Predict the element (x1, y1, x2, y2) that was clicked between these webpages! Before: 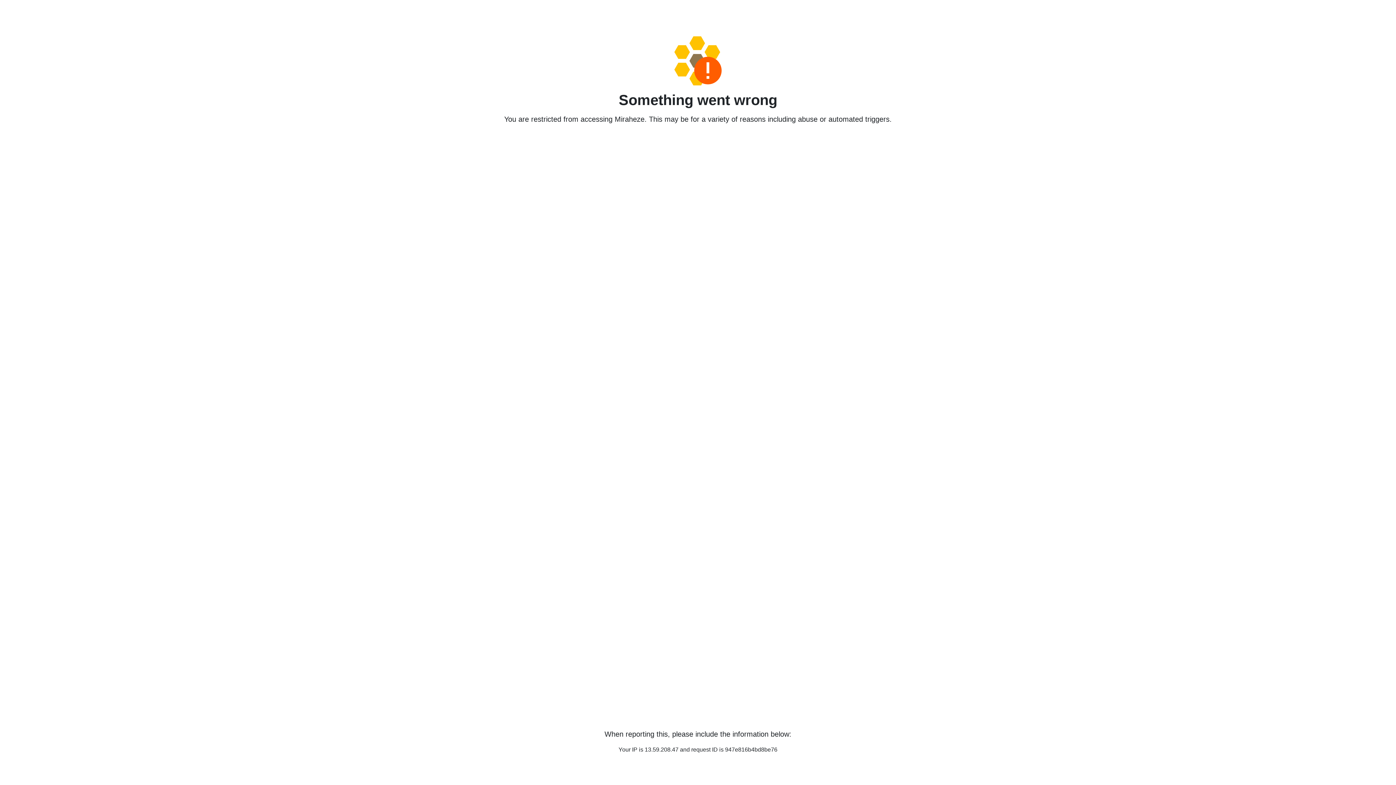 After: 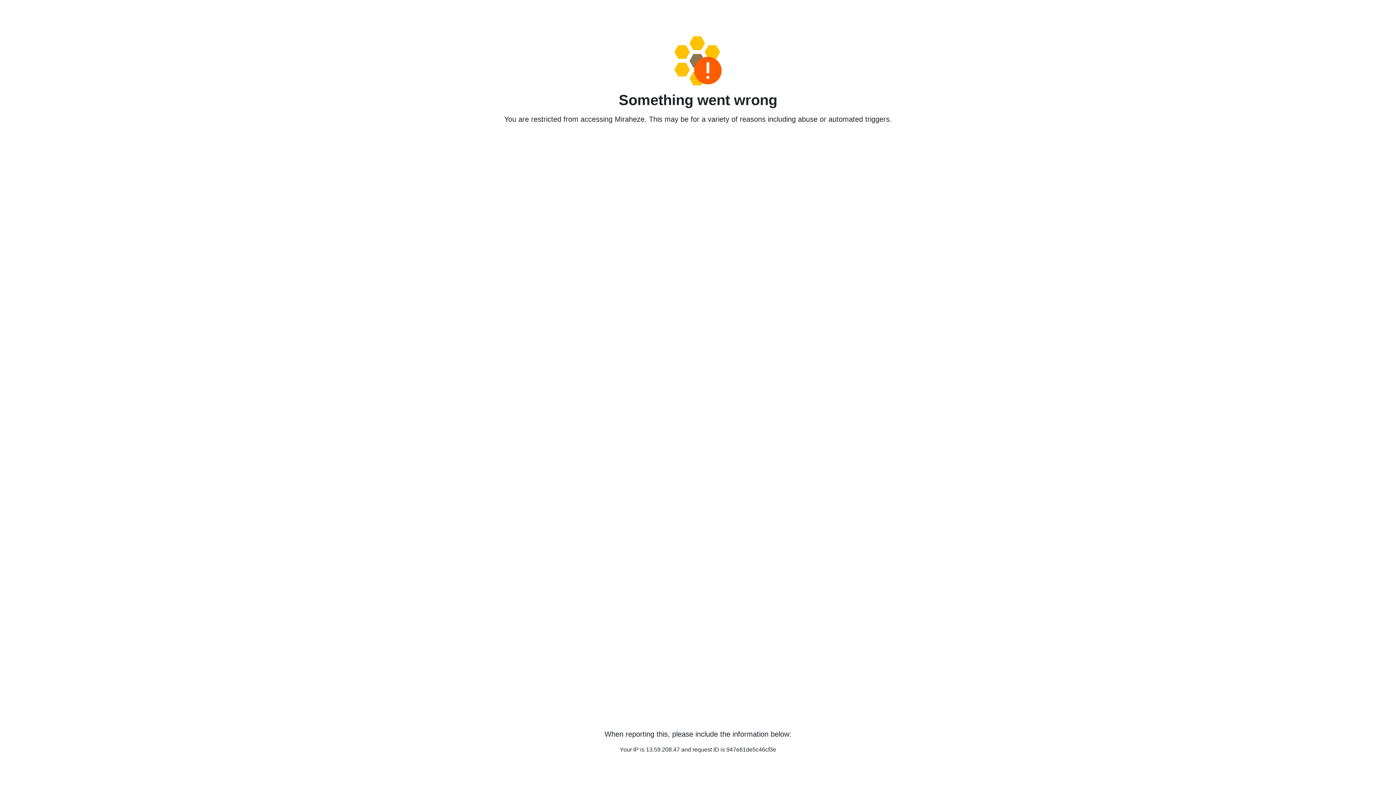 Action: bbox: (458, 36, 938, 85)